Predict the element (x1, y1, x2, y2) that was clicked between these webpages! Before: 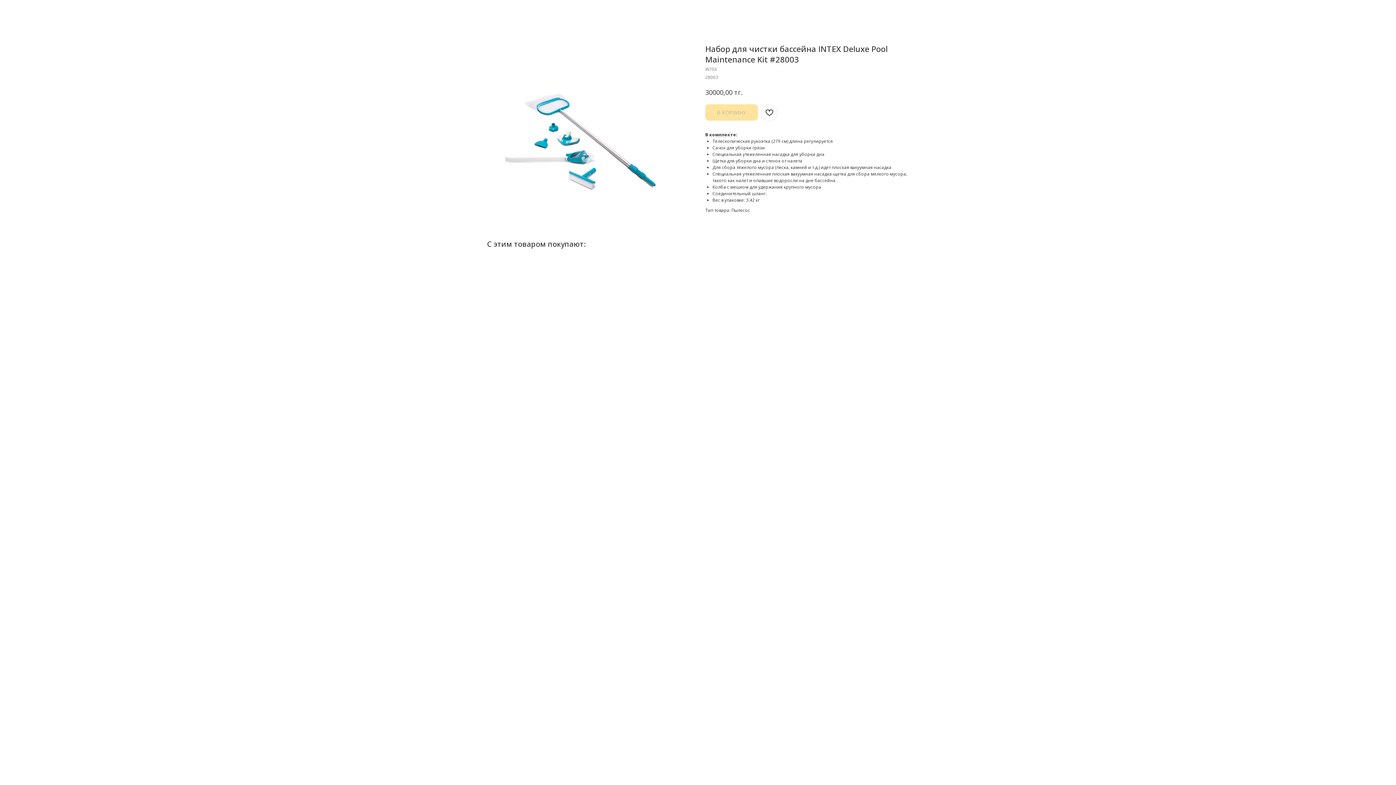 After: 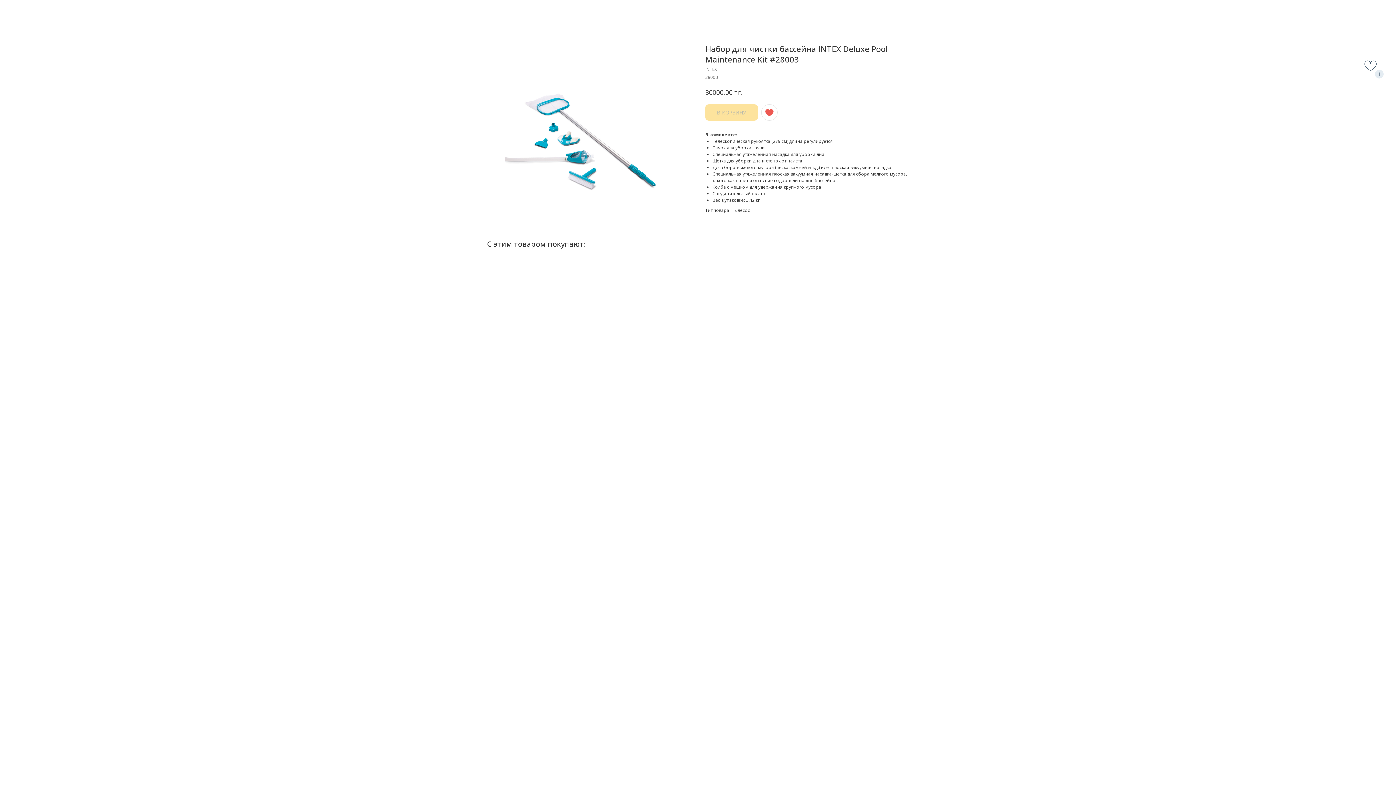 Action: bbox: (761, 104, 777, 120)